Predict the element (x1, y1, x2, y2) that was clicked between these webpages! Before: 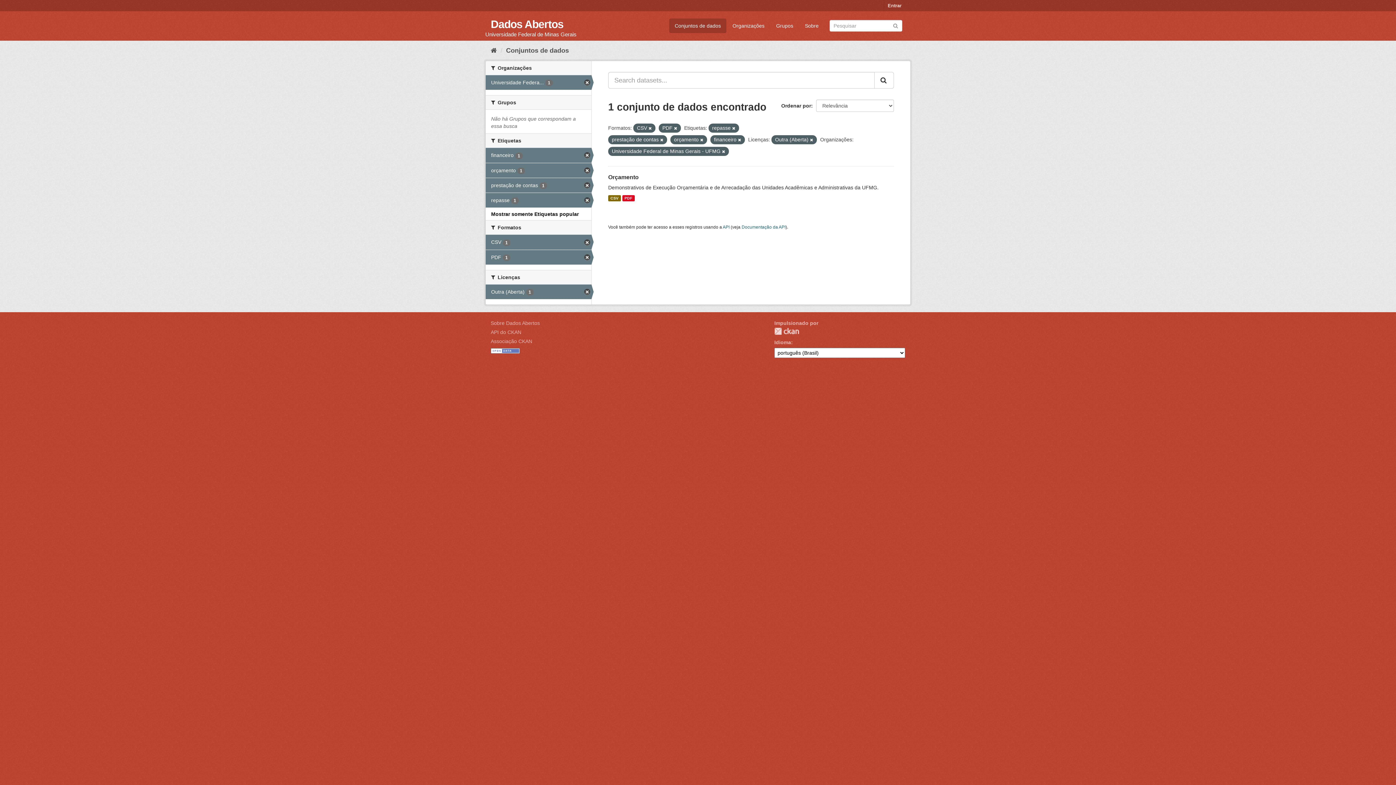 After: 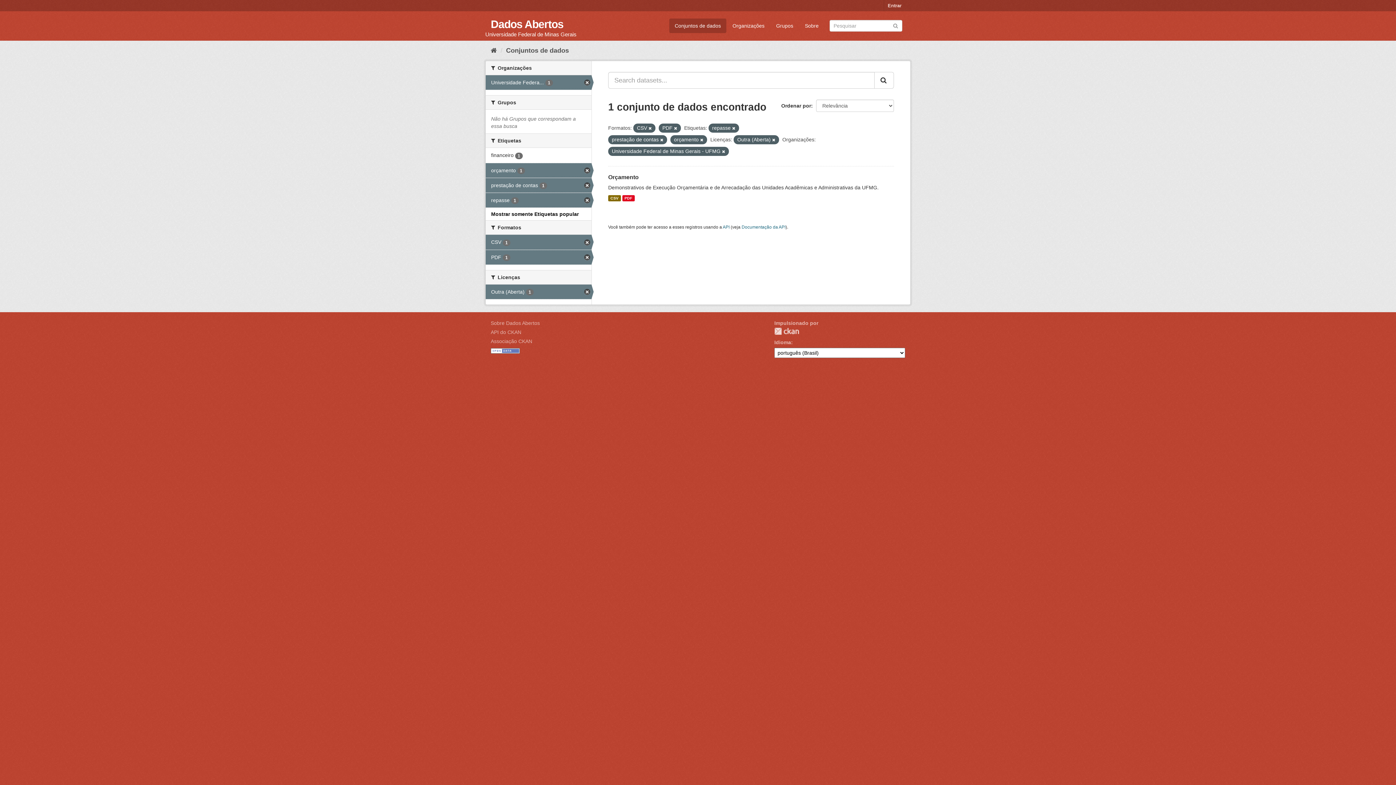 Action: bbox: (738, 137, 741, 142)